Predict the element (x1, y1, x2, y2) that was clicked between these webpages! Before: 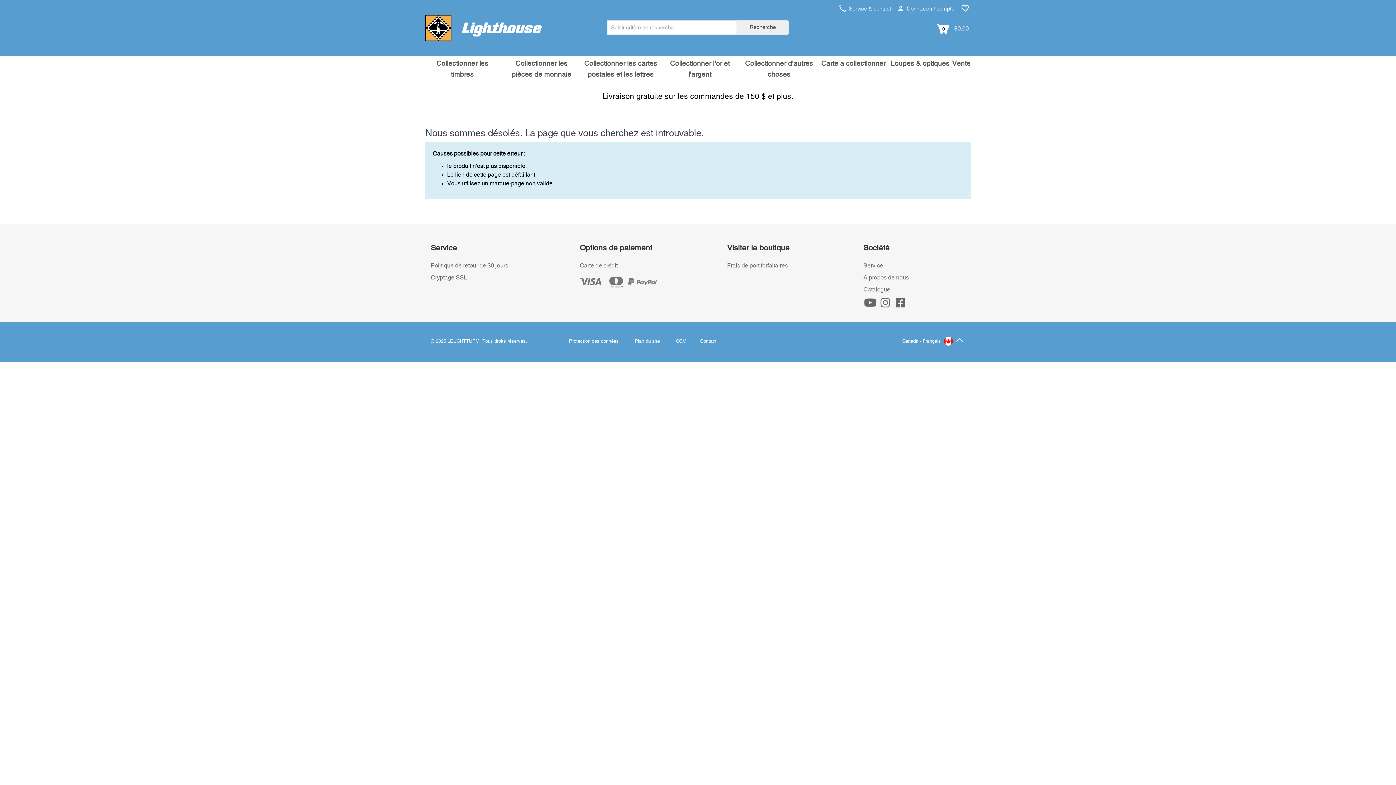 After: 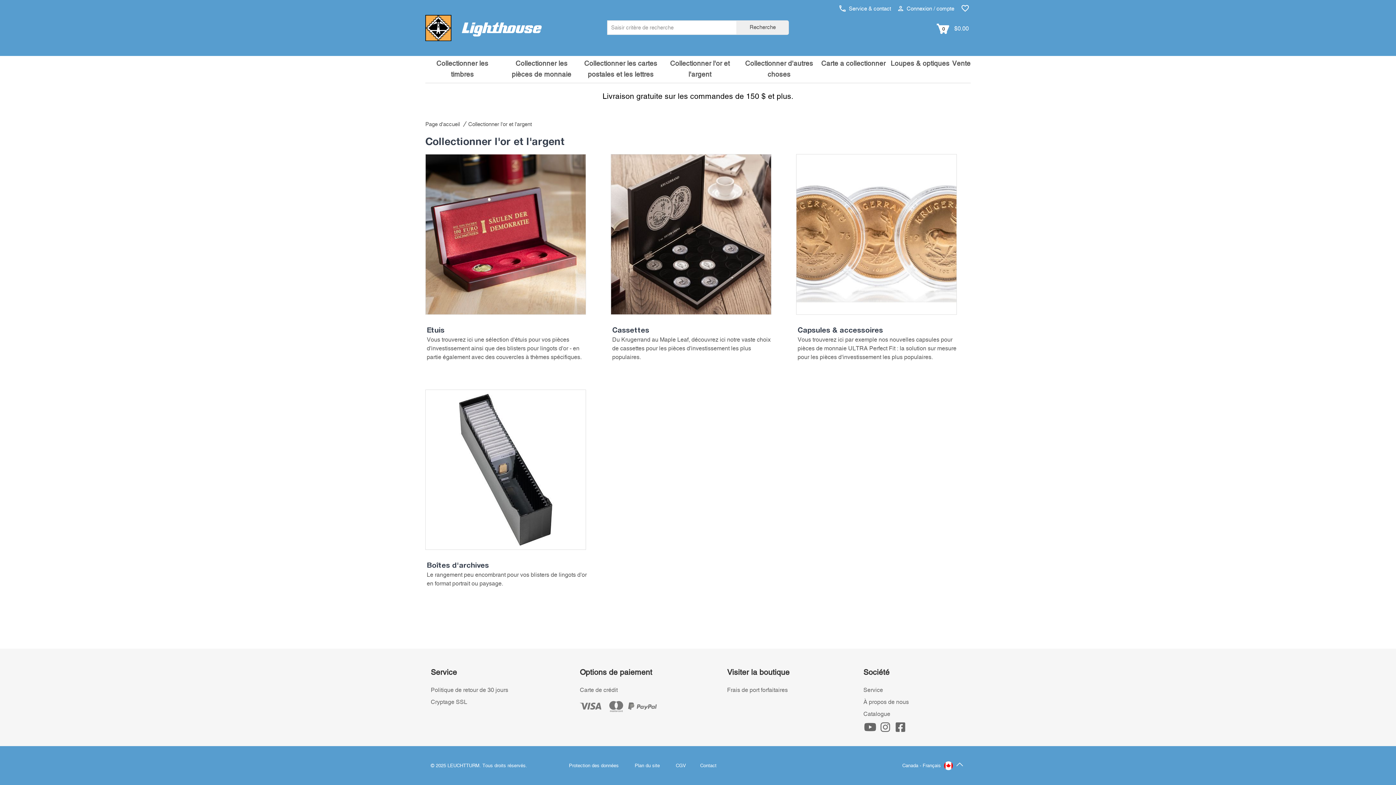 Action: label: Collectionner l'or et l'argent bbox: (660, 56, 739, 82)